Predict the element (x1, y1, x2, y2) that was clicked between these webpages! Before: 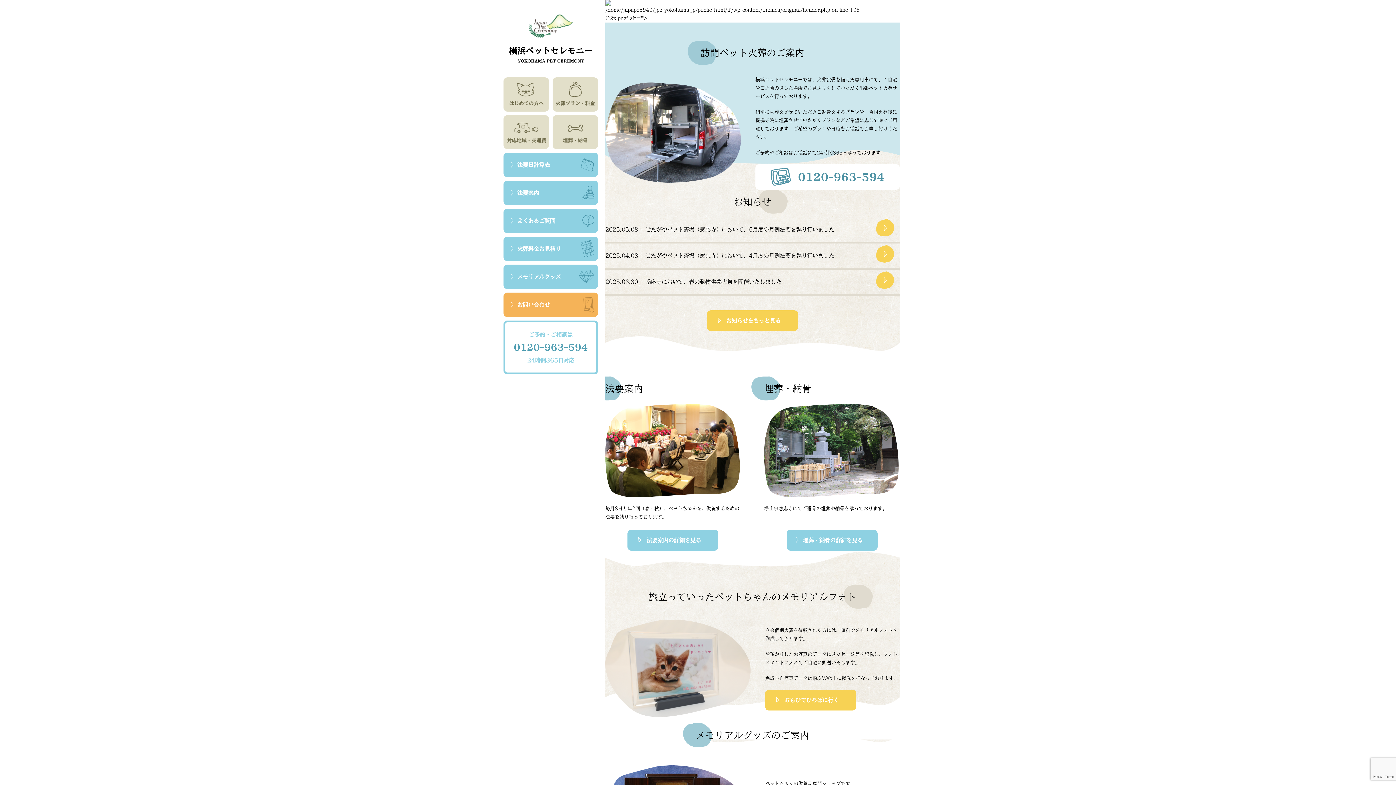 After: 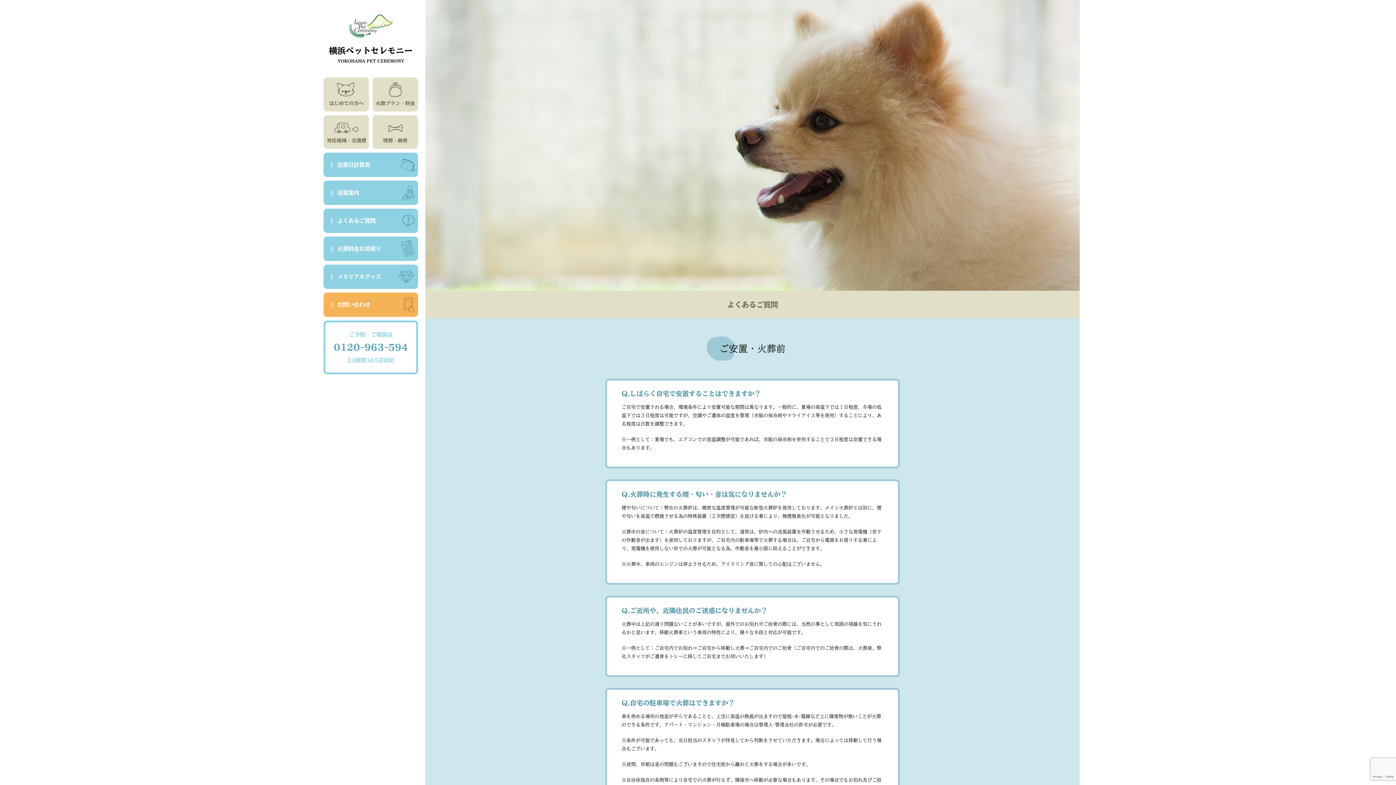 Action: label: よくあるご質問 bbox: (503, 208, 598, 233)